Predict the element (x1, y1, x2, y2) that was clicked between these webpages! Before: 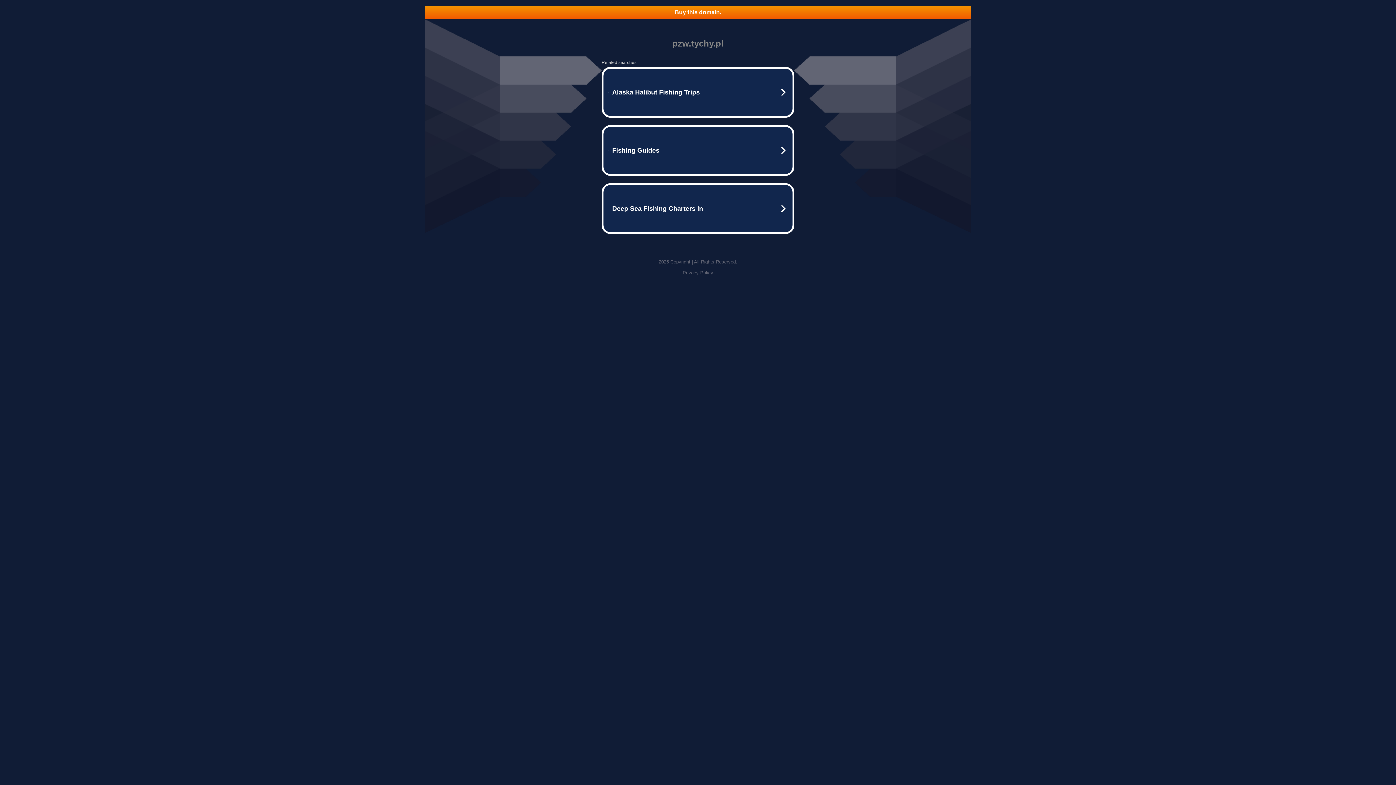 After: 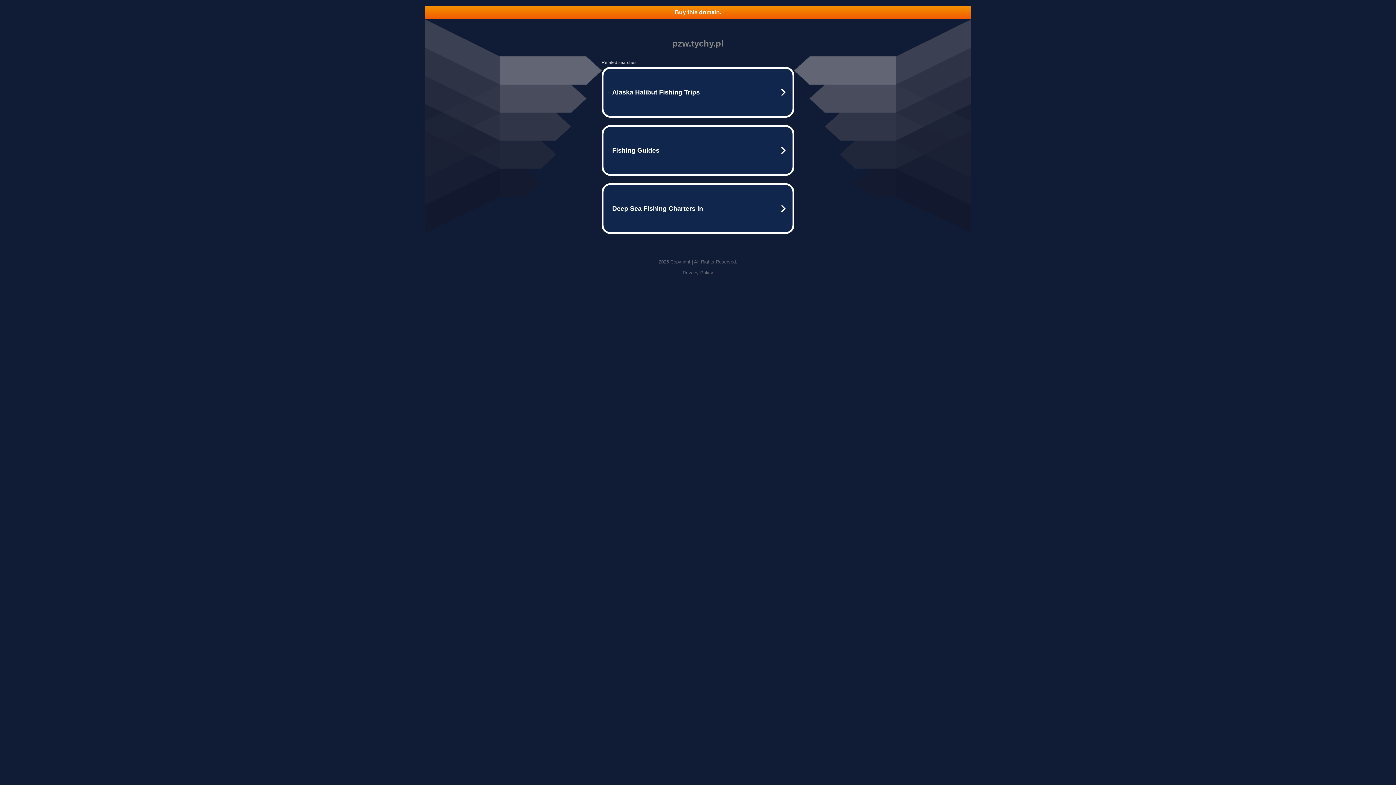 Action: bbox: (425, 5, 970, 18) label: Buy this domain.